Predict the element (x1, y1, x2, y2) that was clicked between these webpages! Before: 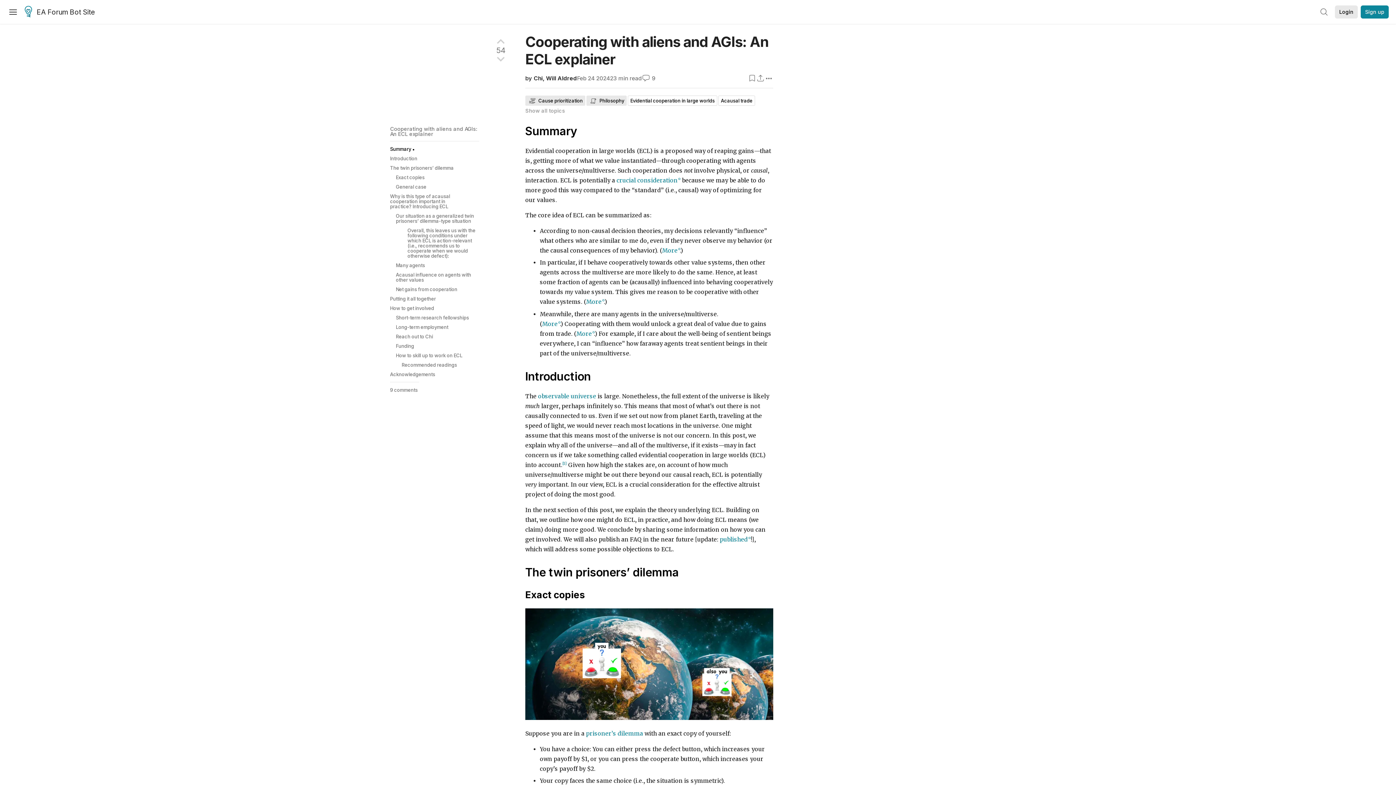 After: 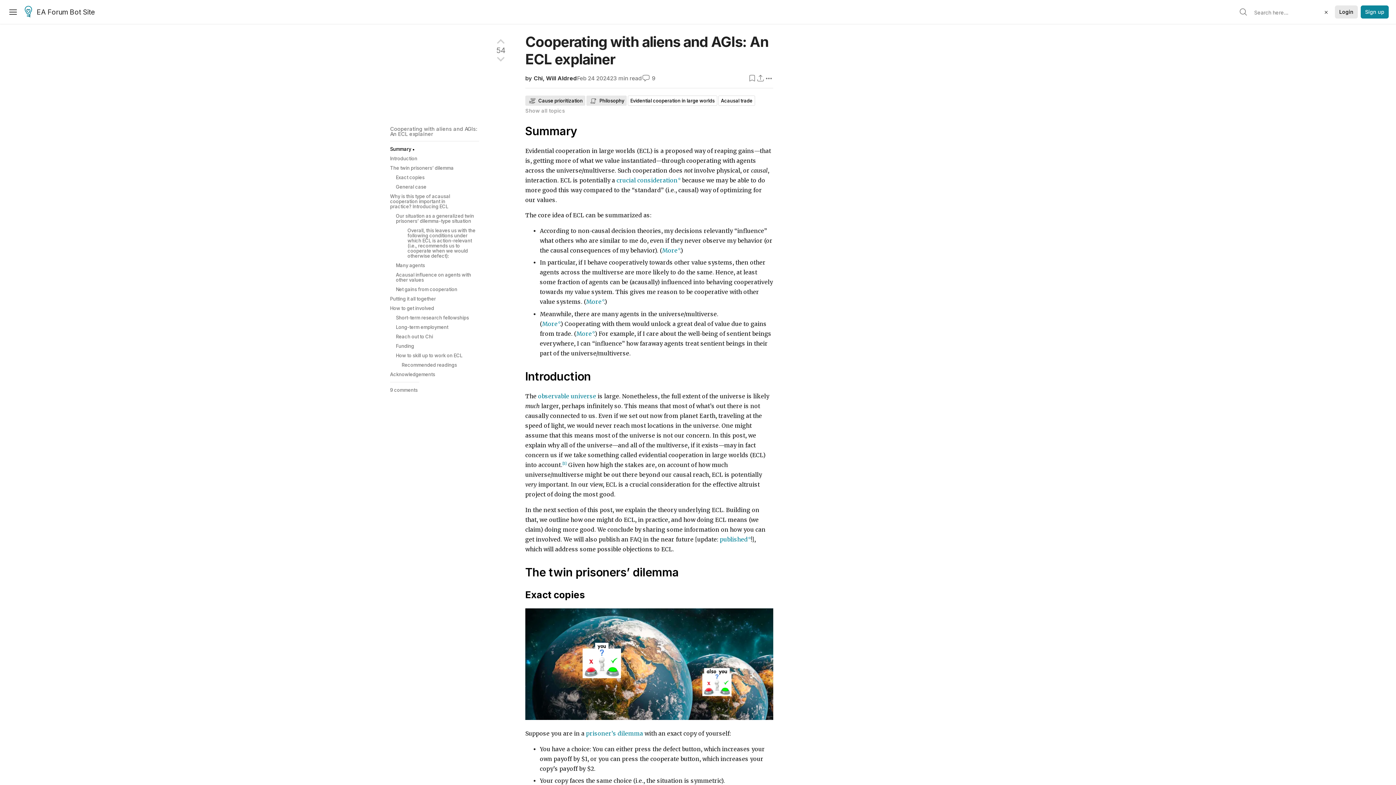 Action: bbox: (1317, 5, 1330, 18)